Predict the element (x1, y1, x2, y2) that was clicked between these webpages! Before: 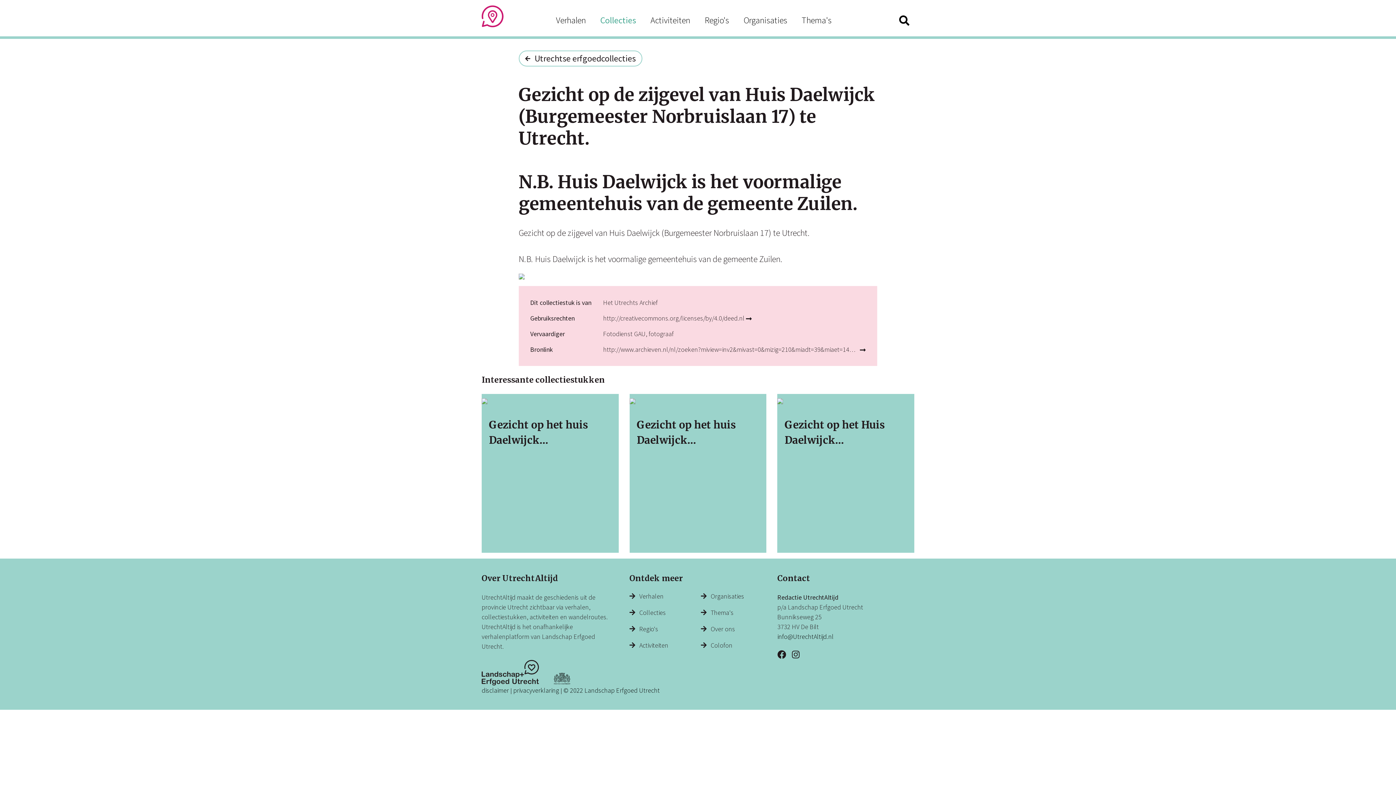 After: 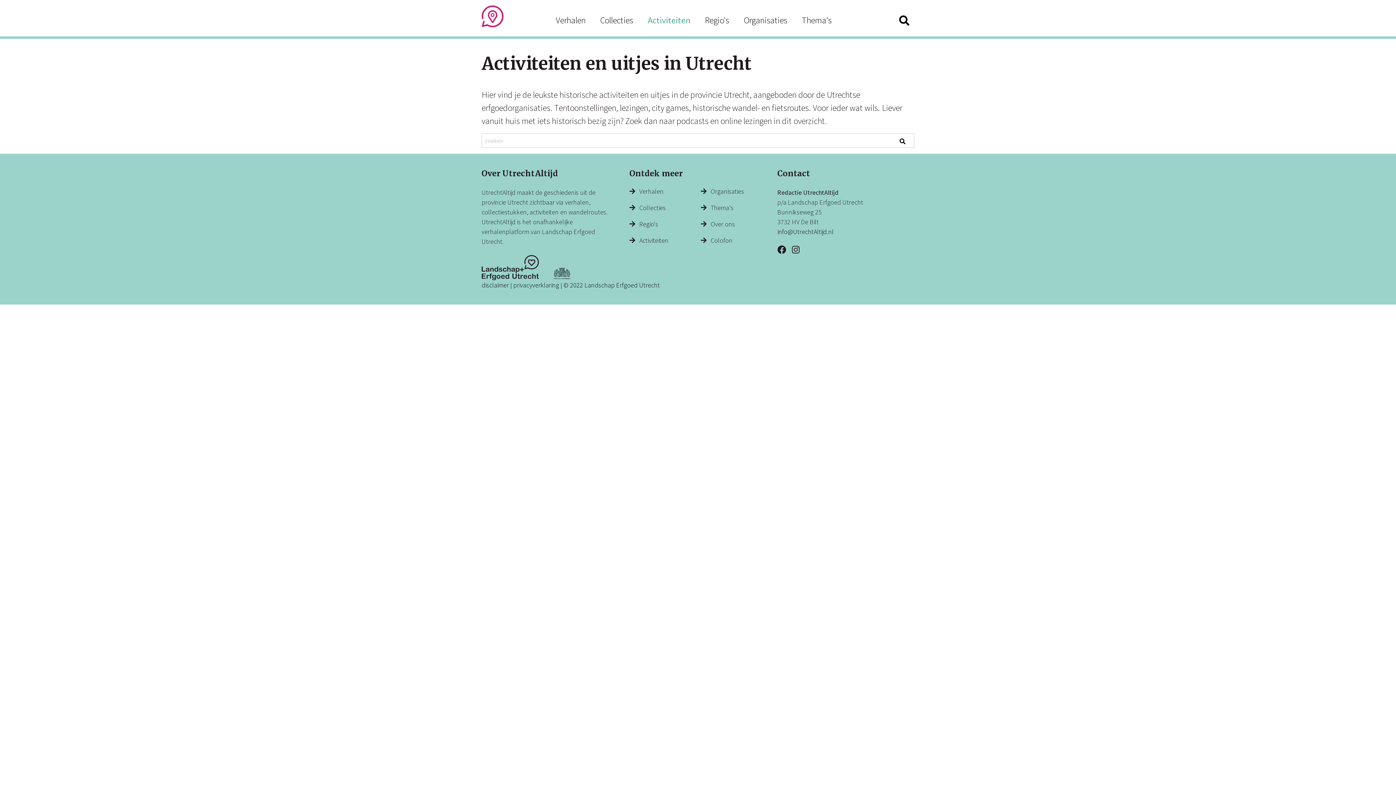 Action: label: Activiteiten bbox: (629, 641, 668, 649)